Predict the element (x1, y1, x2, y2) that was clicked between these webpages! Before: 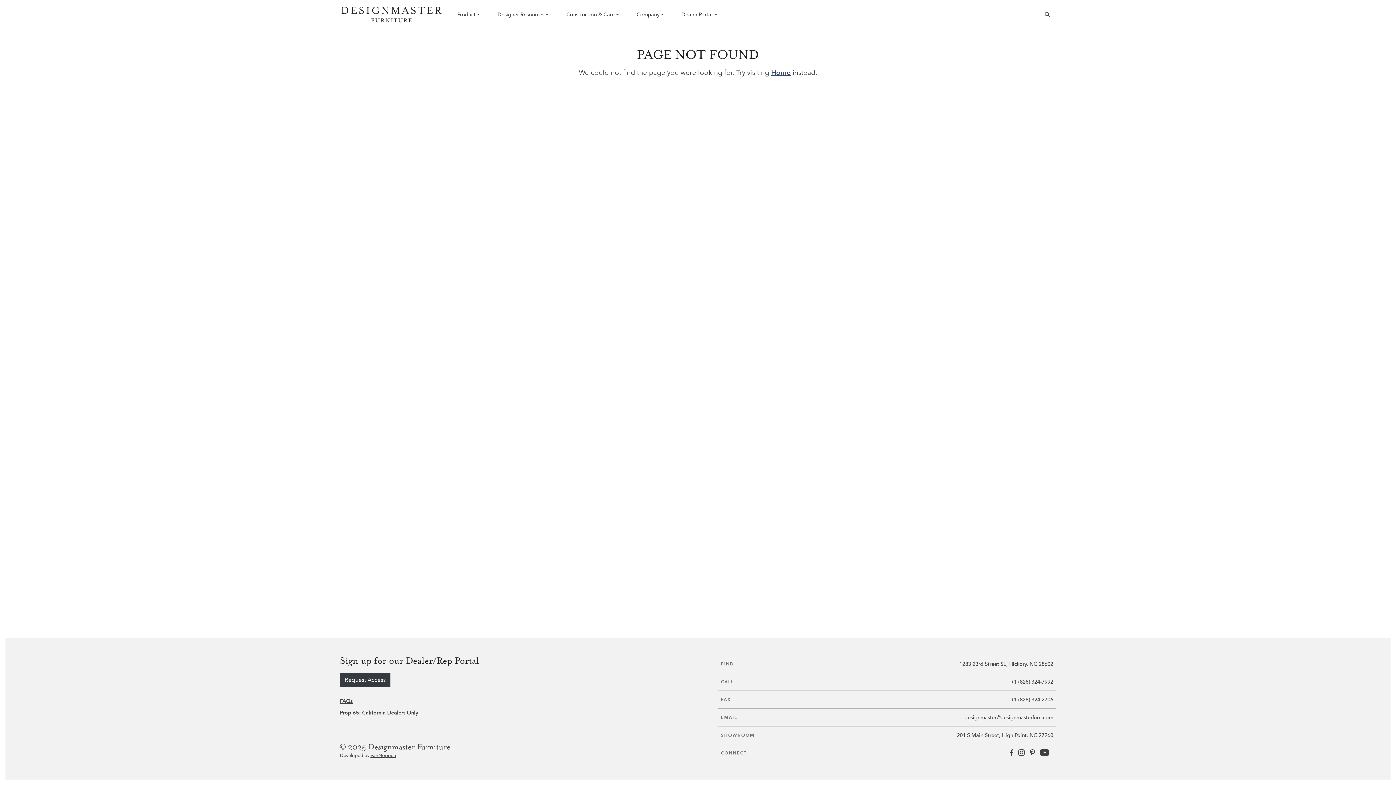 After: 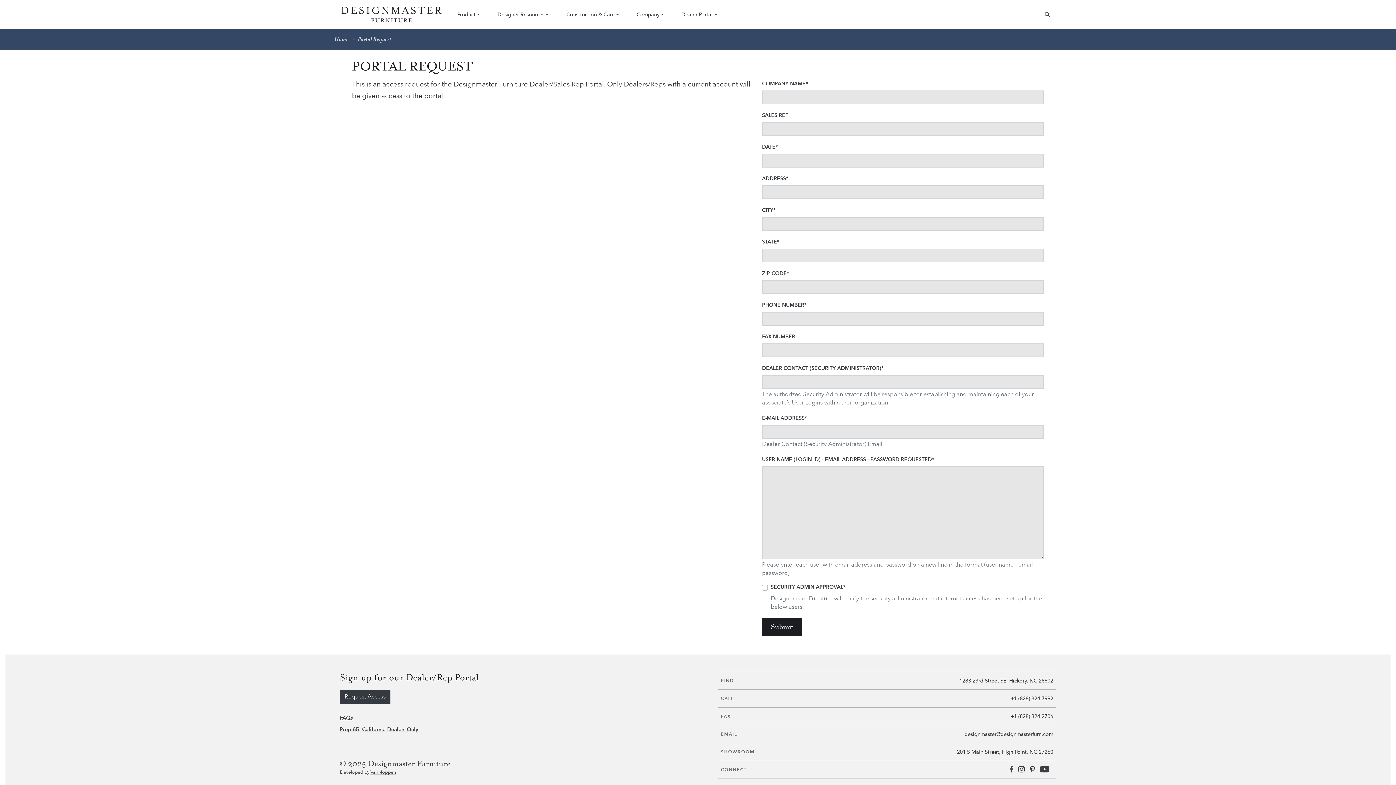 Action: bbox: (340, 673, 390, 687) label: Request Access